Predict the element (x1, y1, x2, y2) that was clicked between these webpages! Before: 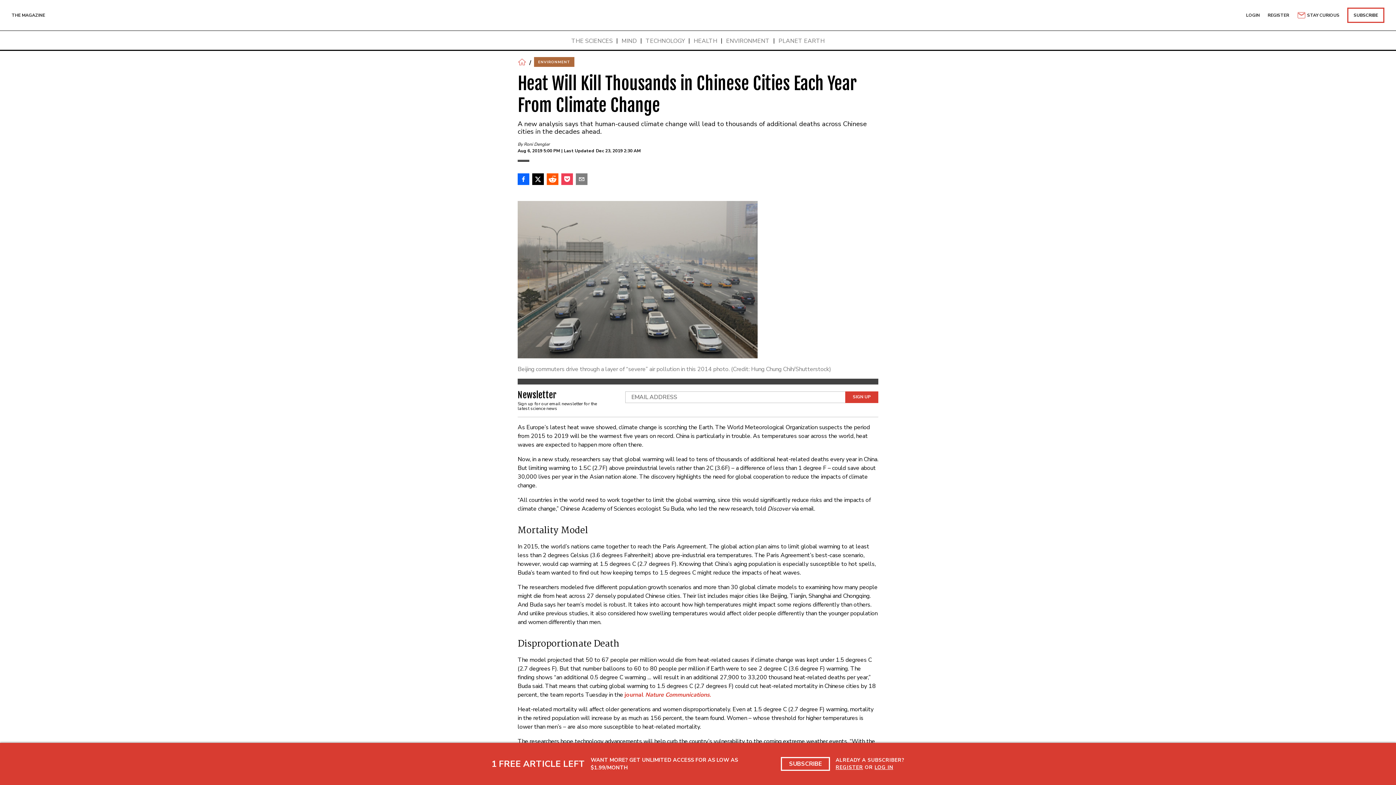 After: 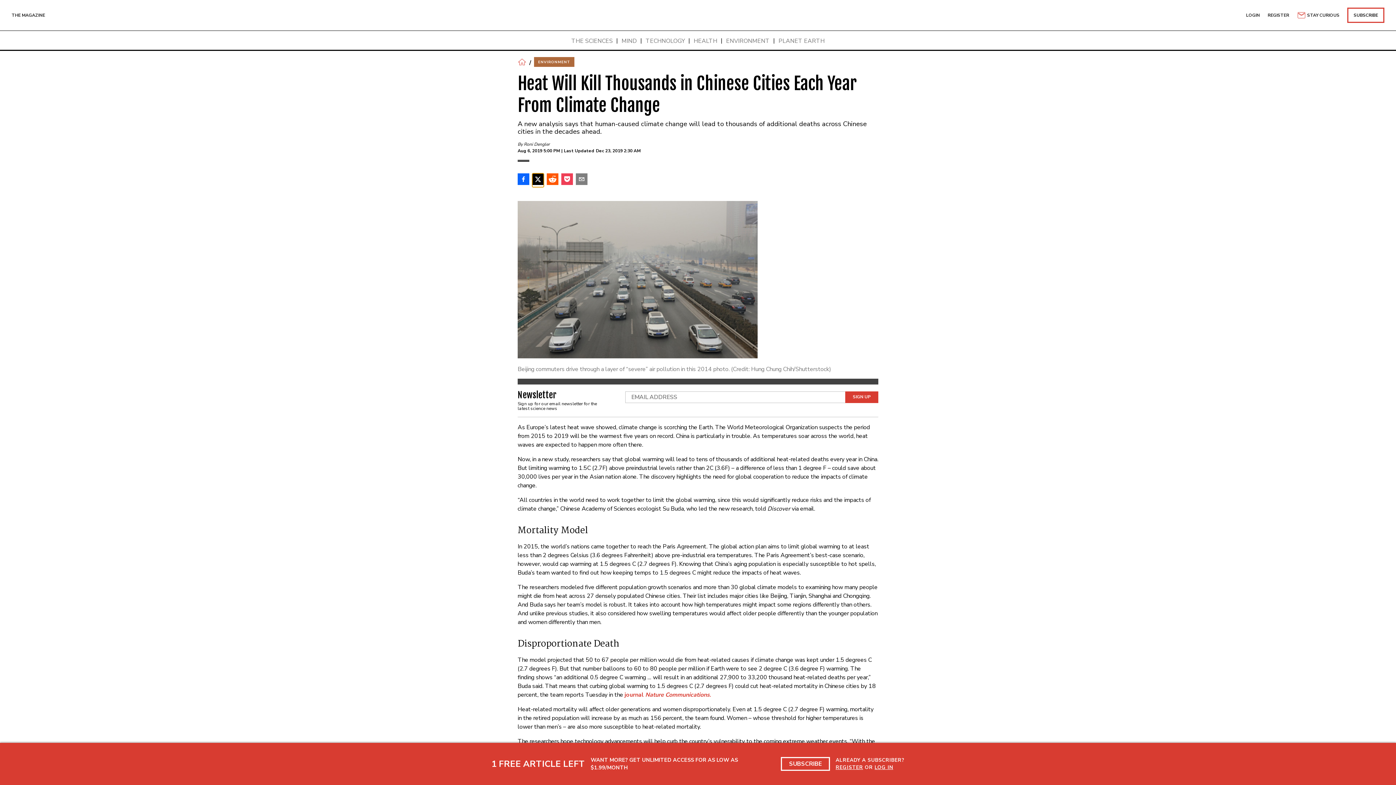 Action: bbox: (532, 173, 544, 186)